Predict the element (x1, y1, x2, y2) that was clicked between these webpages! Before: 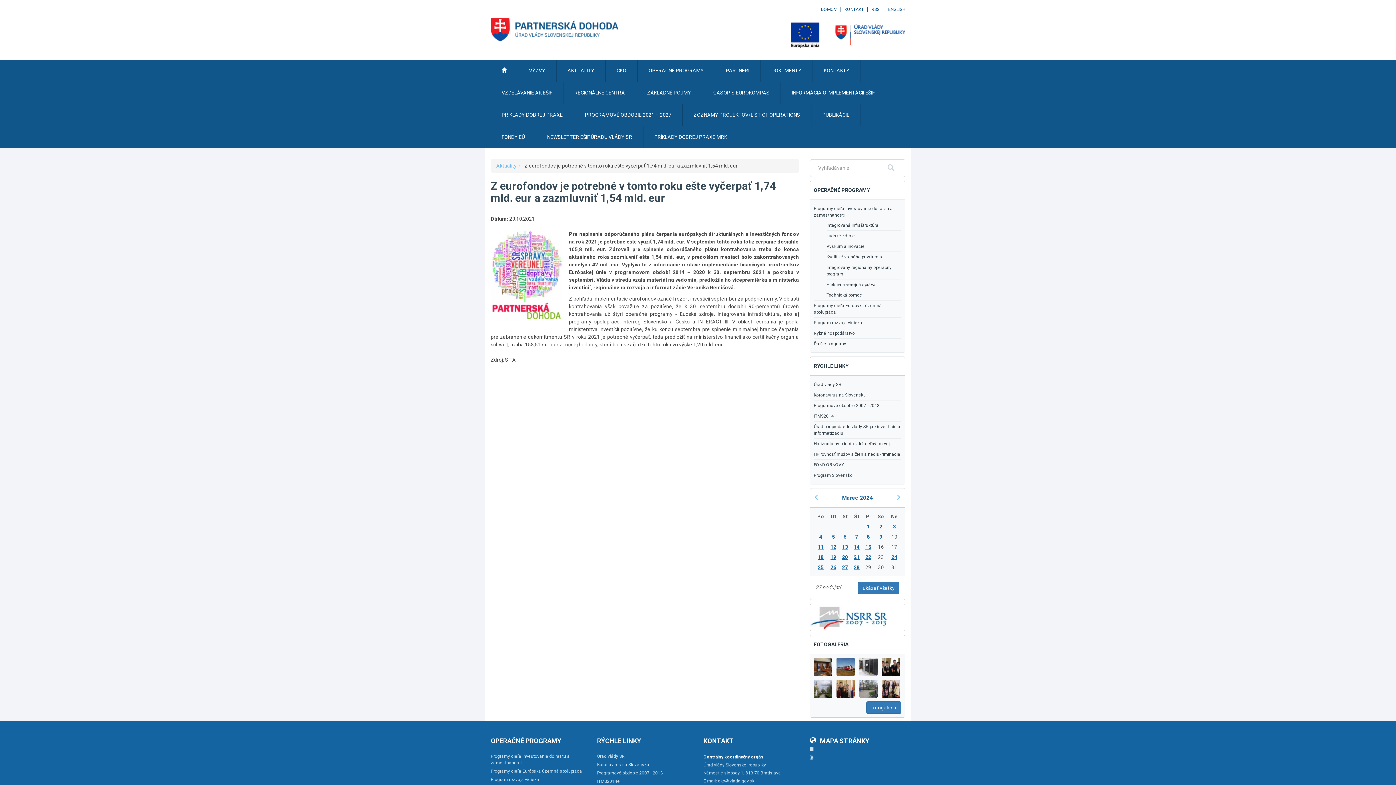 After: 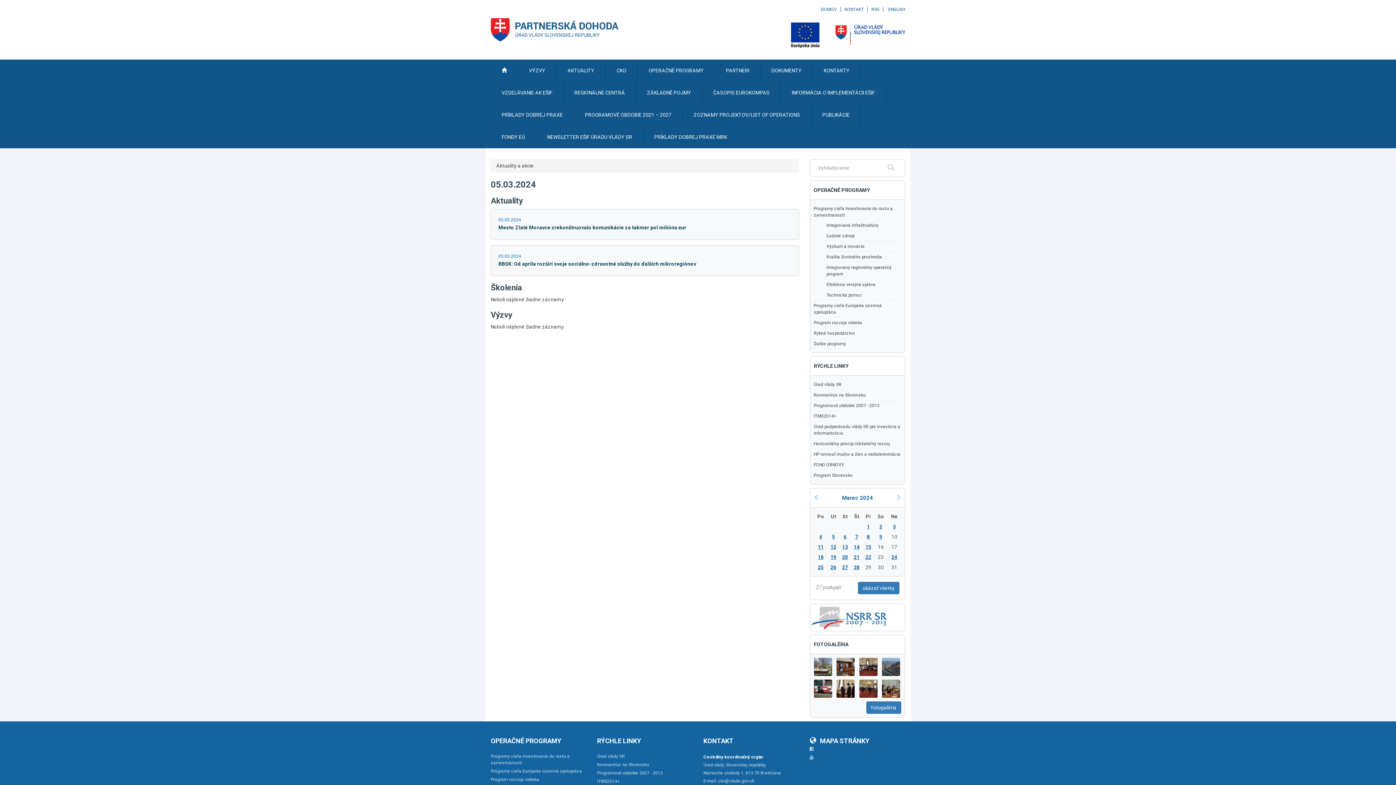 Action: bbox: (832, 534, 835, 540) label: 5